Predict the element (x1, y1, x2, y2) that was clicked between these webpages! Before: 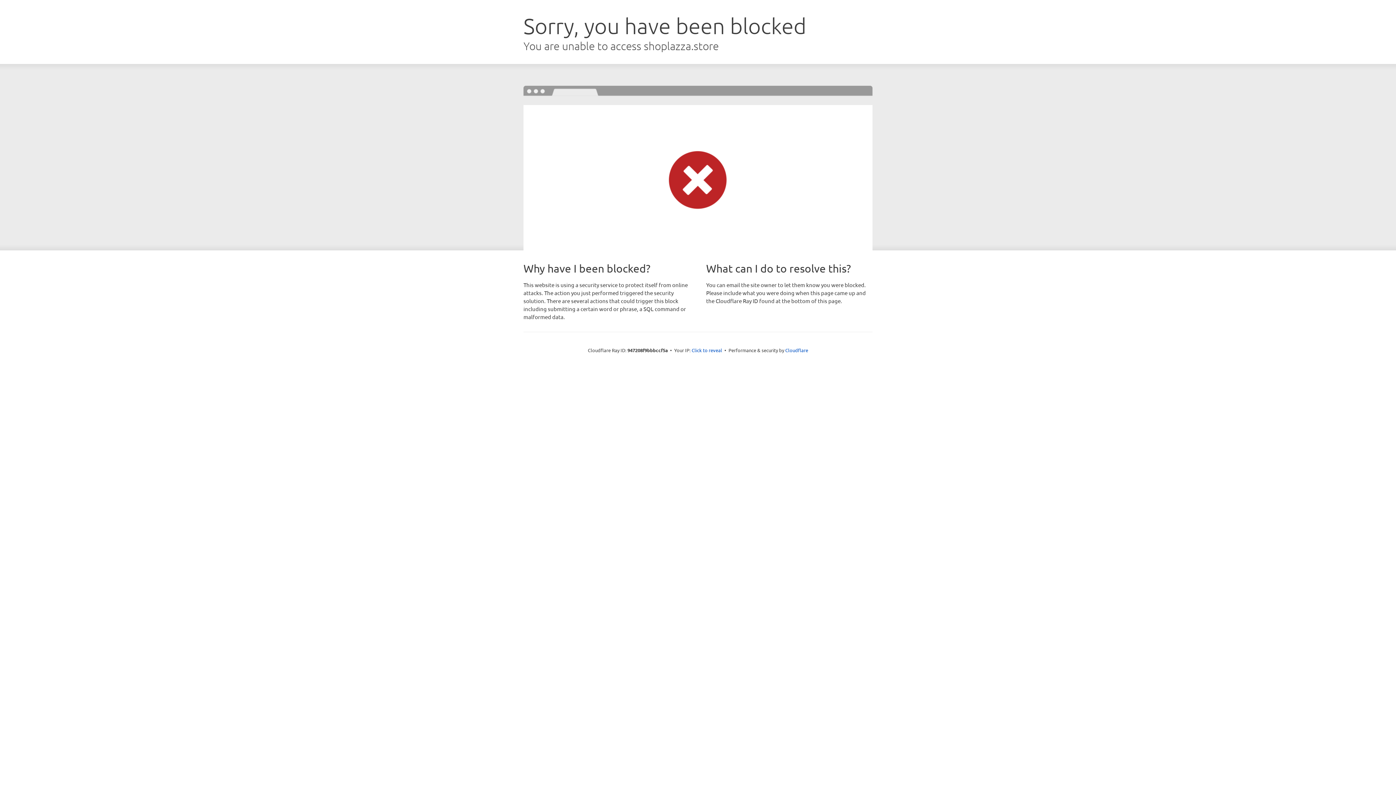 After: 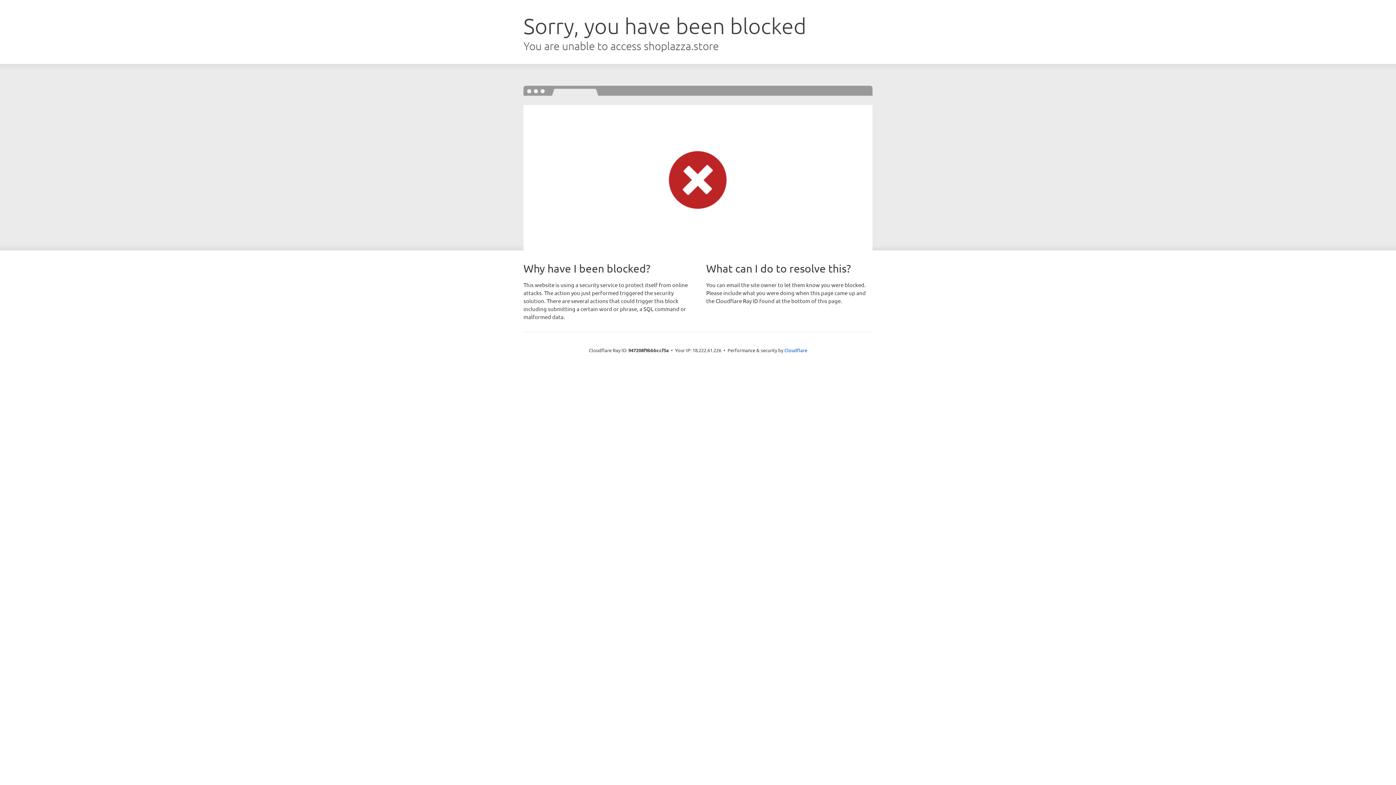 Action: label: Click to reveal bbox: (691, 346, 722, 353)